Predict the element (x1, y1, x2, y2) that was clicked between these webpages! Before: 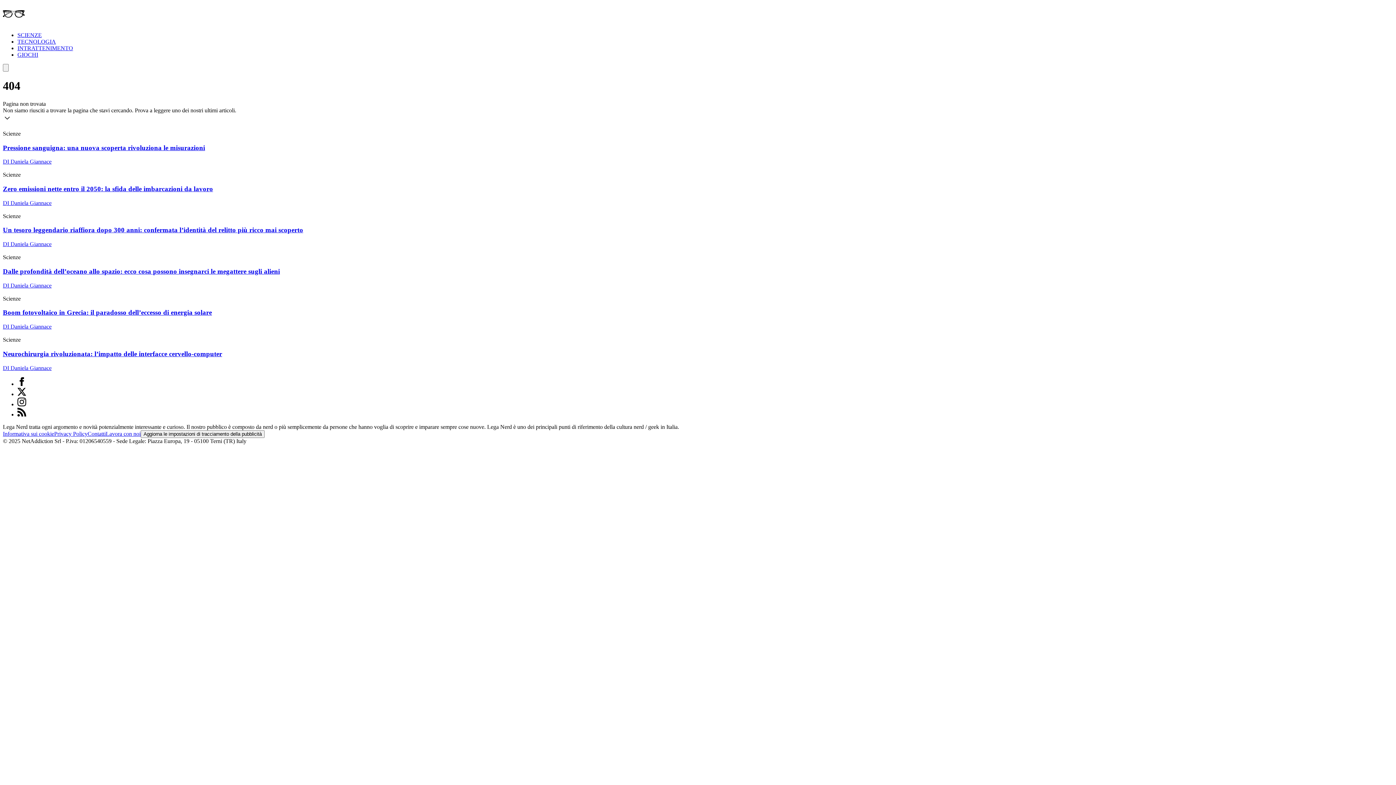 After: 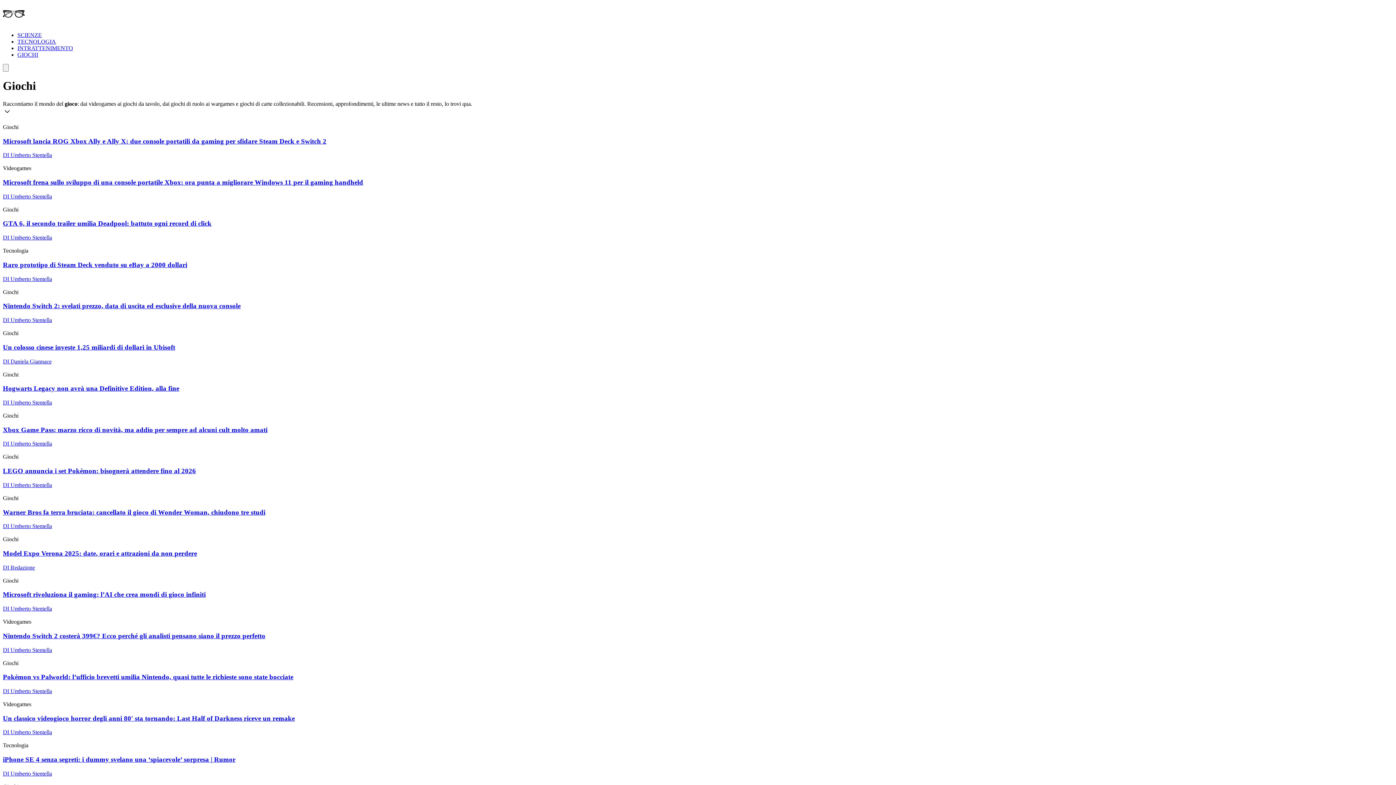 Action: label: GIOCHI bbox: (17, 51, 38, 57)